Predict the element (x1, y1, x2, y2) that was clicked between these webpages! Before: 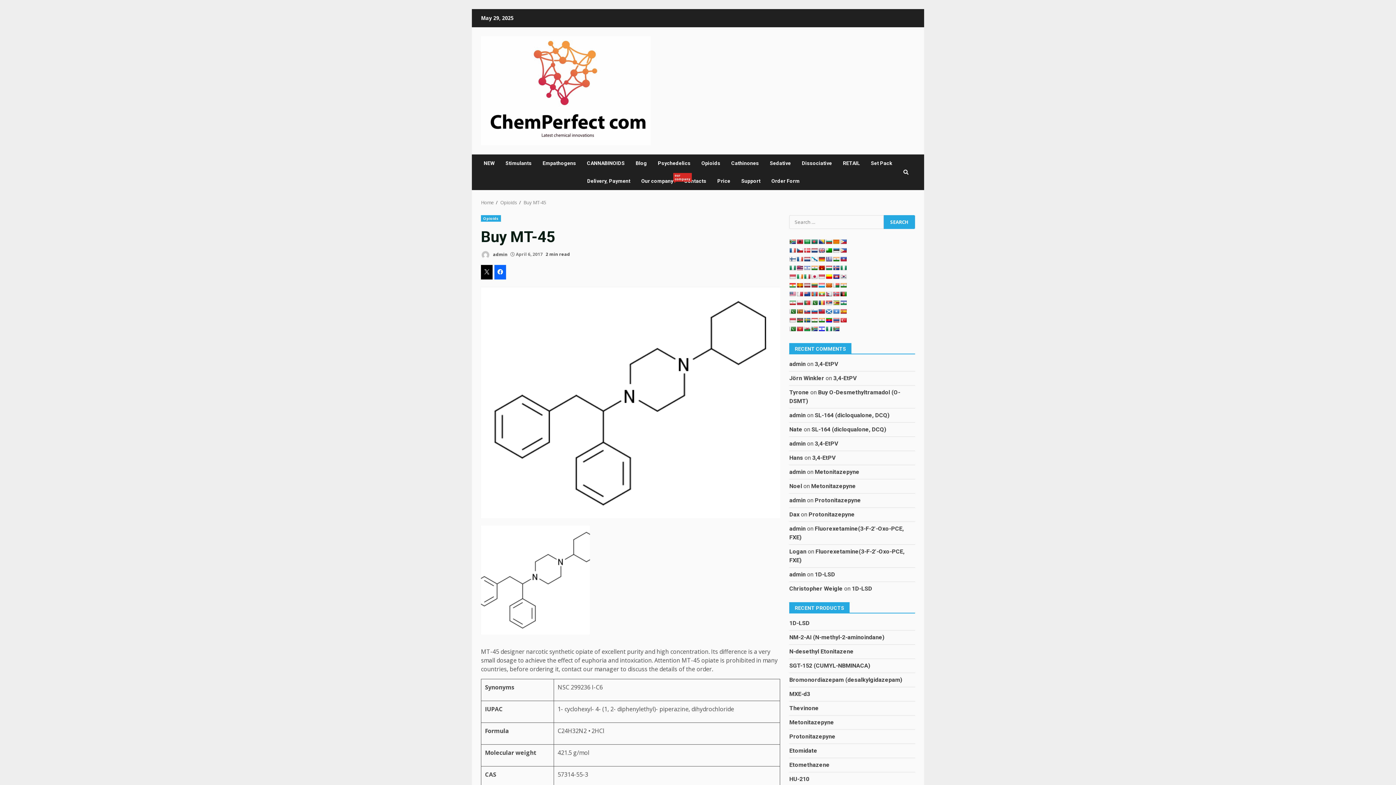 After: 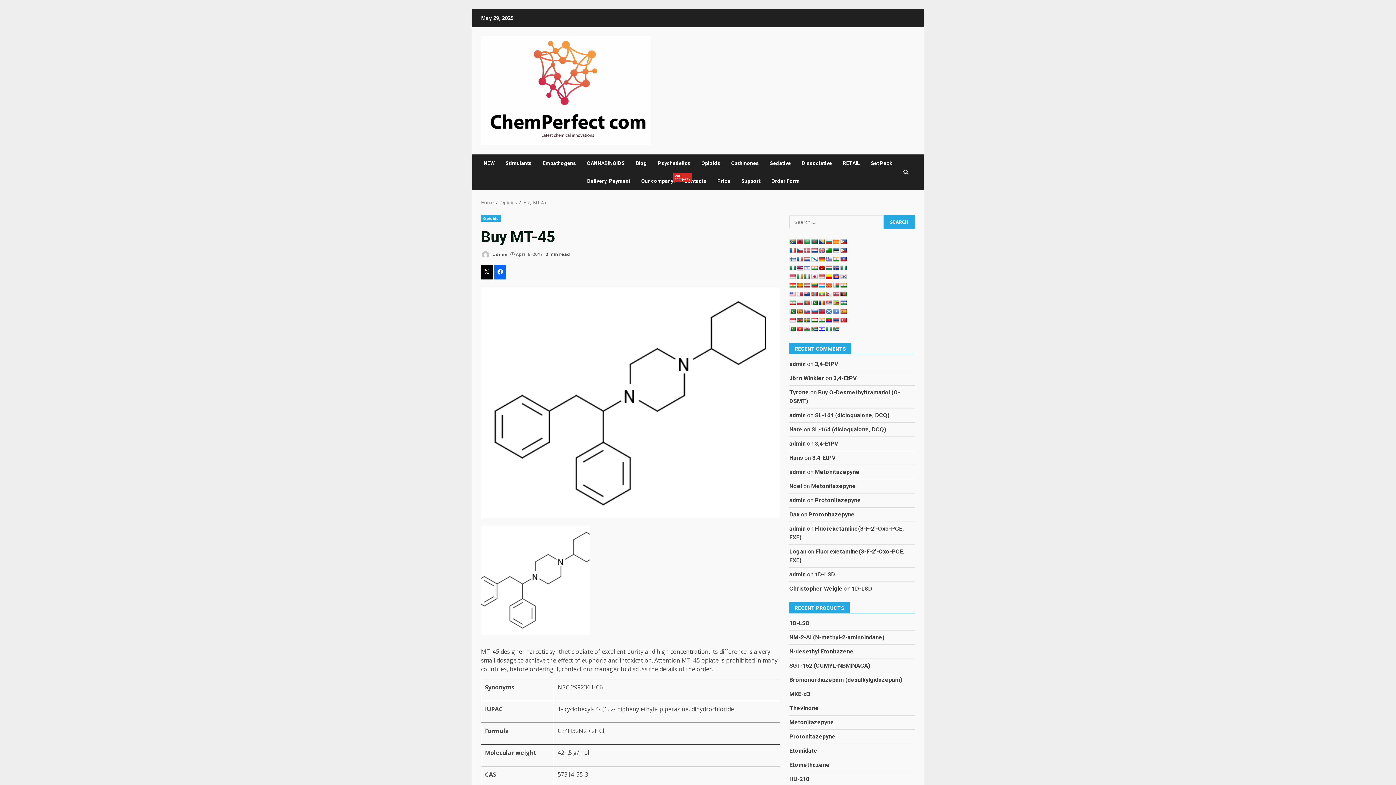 Action: bbox: (840, 291, 847, 296)